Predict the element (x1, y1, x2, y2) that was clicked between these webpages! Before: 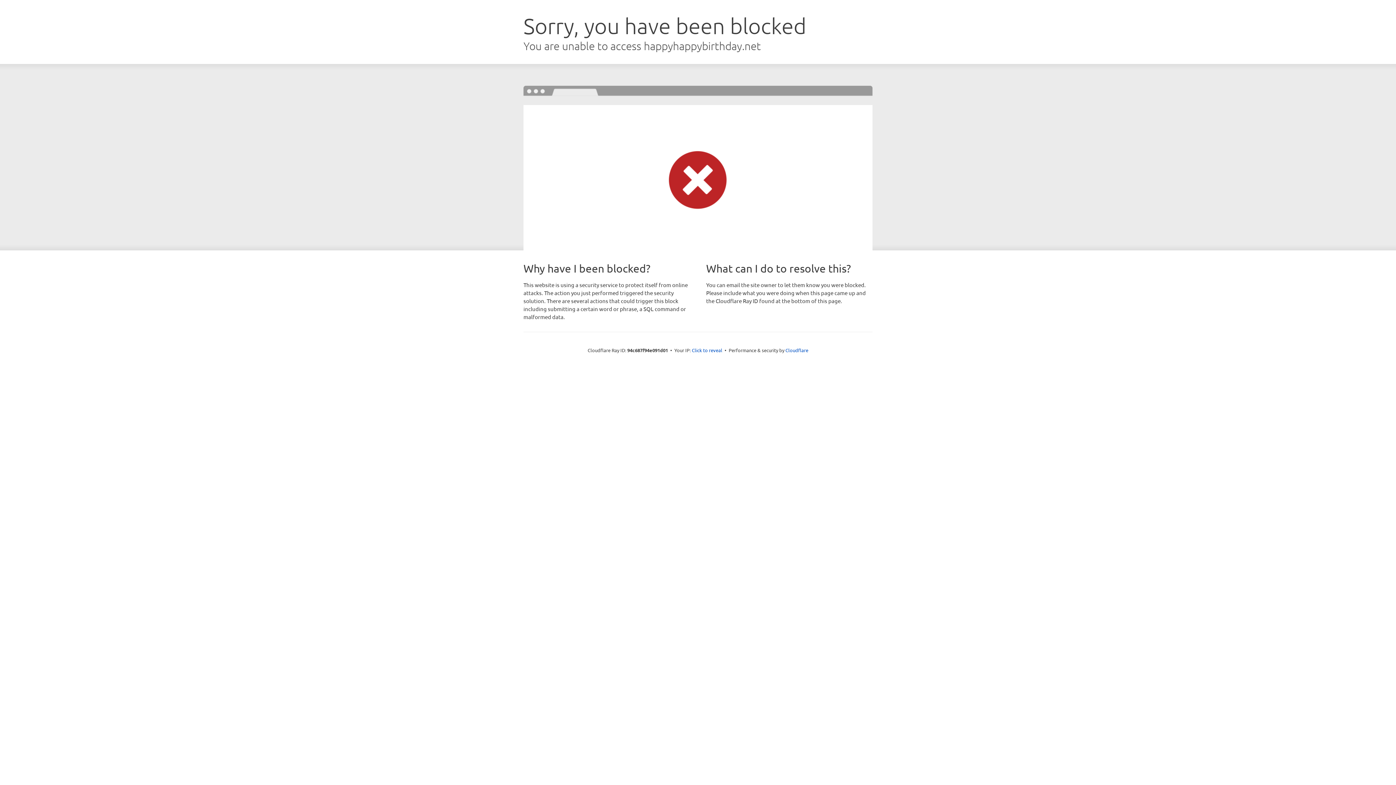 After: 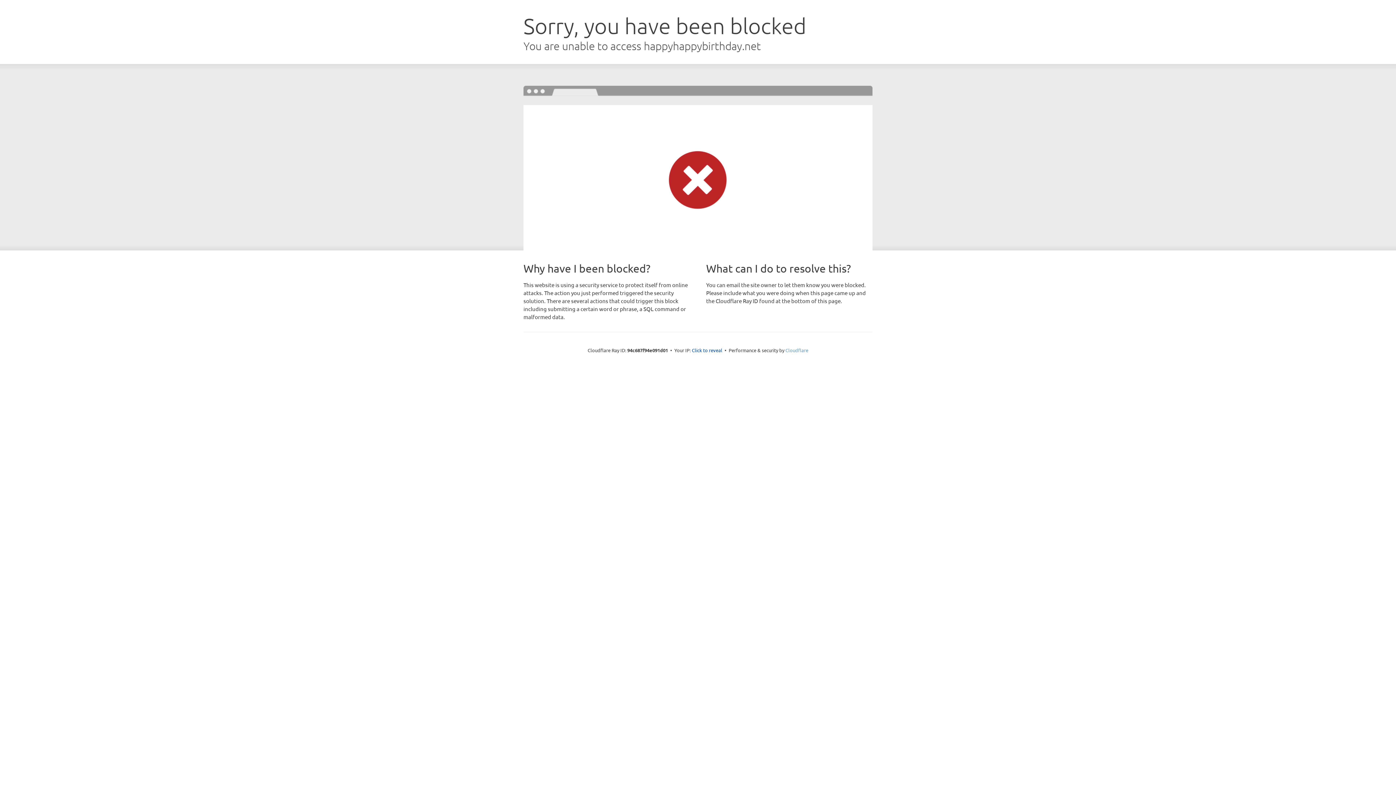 Action: bbox: (785, 347, 808, 353) label: Cloudflare